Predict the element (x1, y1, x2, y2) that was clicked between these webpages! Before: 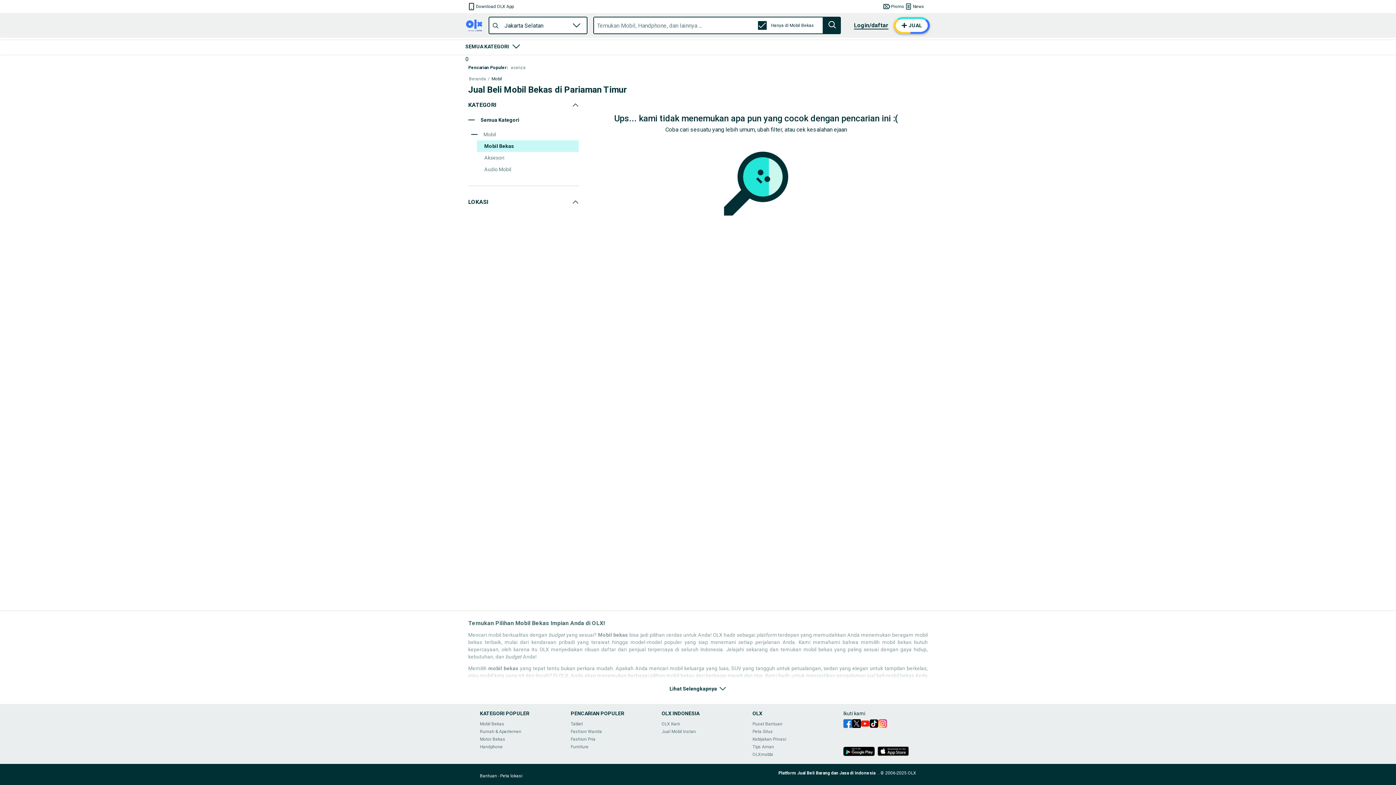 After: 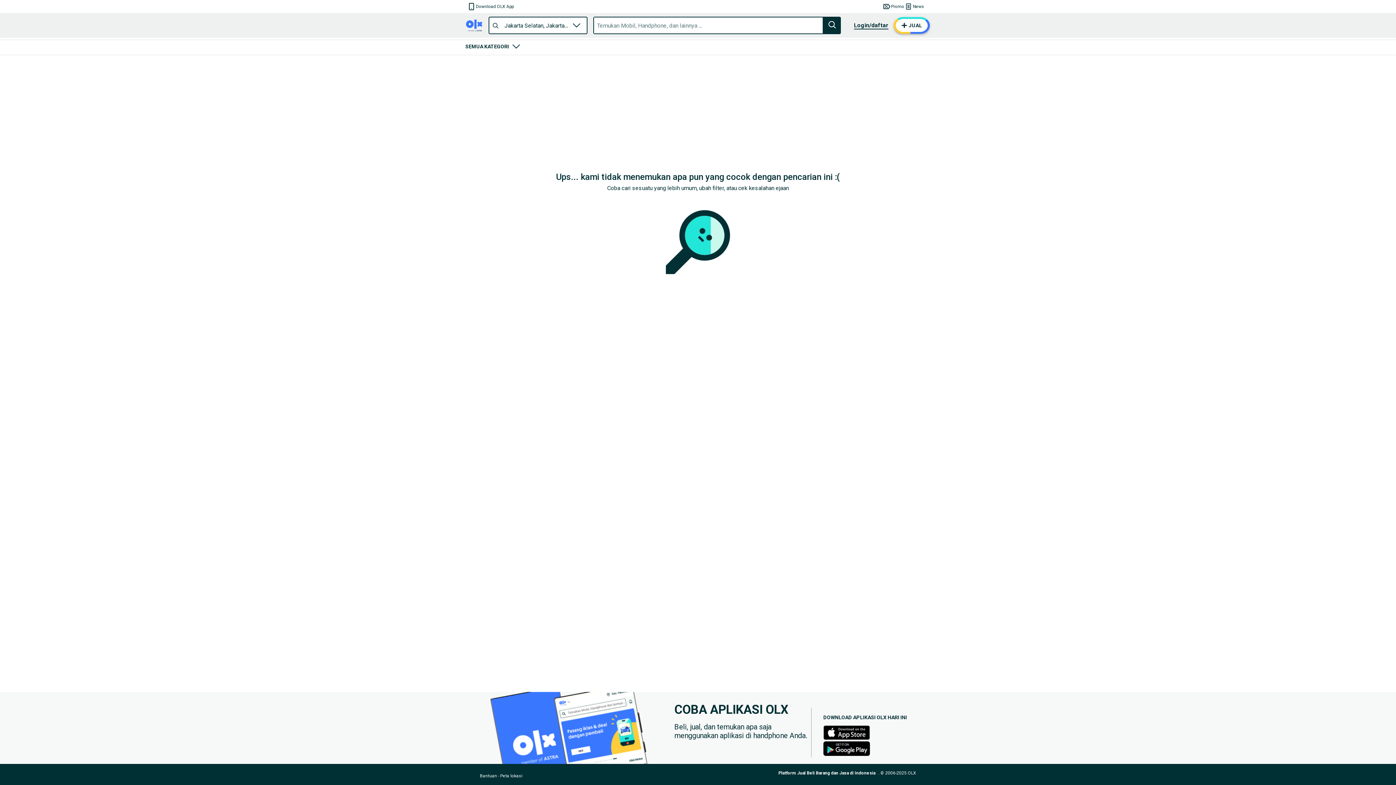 Action: bbox: (465, 16, 482, 34)